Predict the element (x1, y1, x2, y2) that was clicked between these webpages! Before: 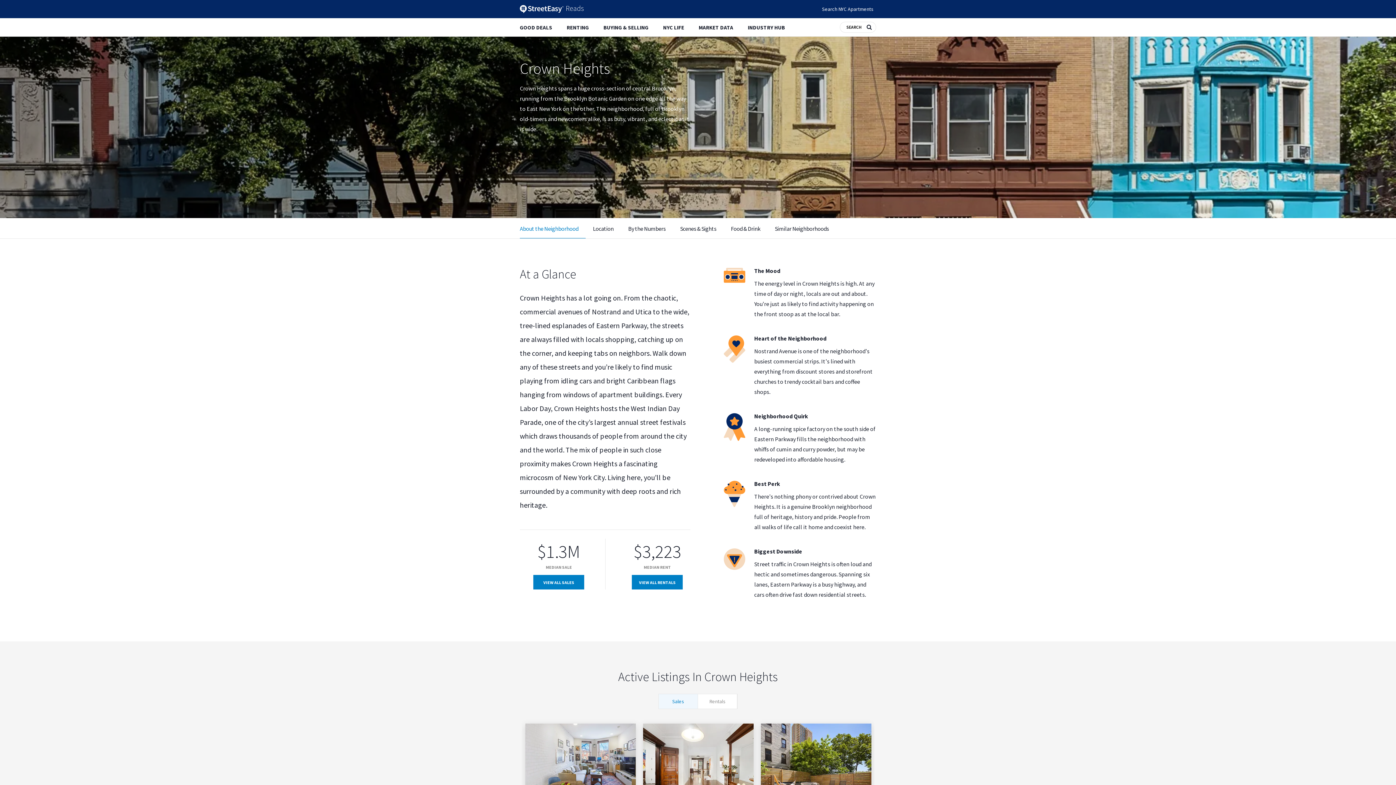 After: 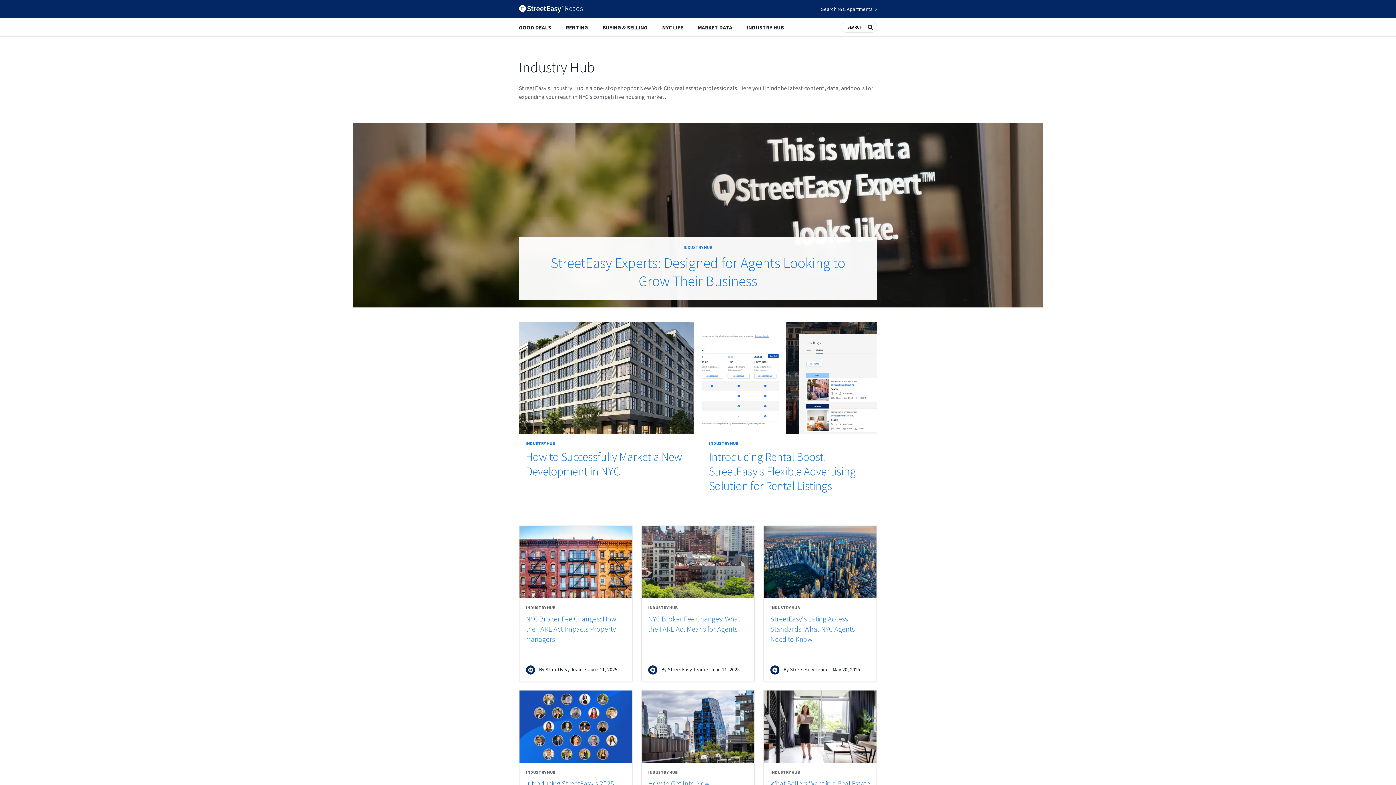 Action: bbox: (748, 23, 785, 30) label: INDUSTRY HUB